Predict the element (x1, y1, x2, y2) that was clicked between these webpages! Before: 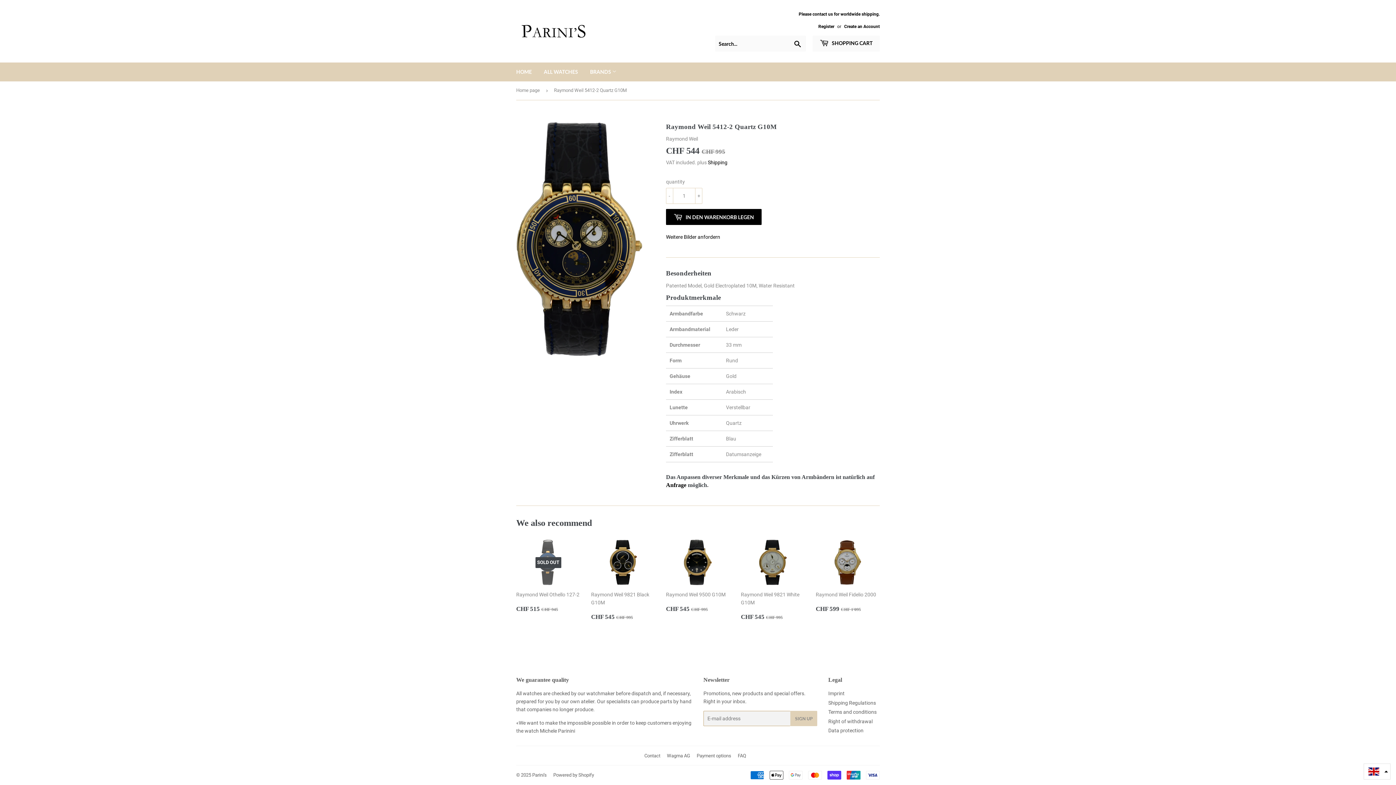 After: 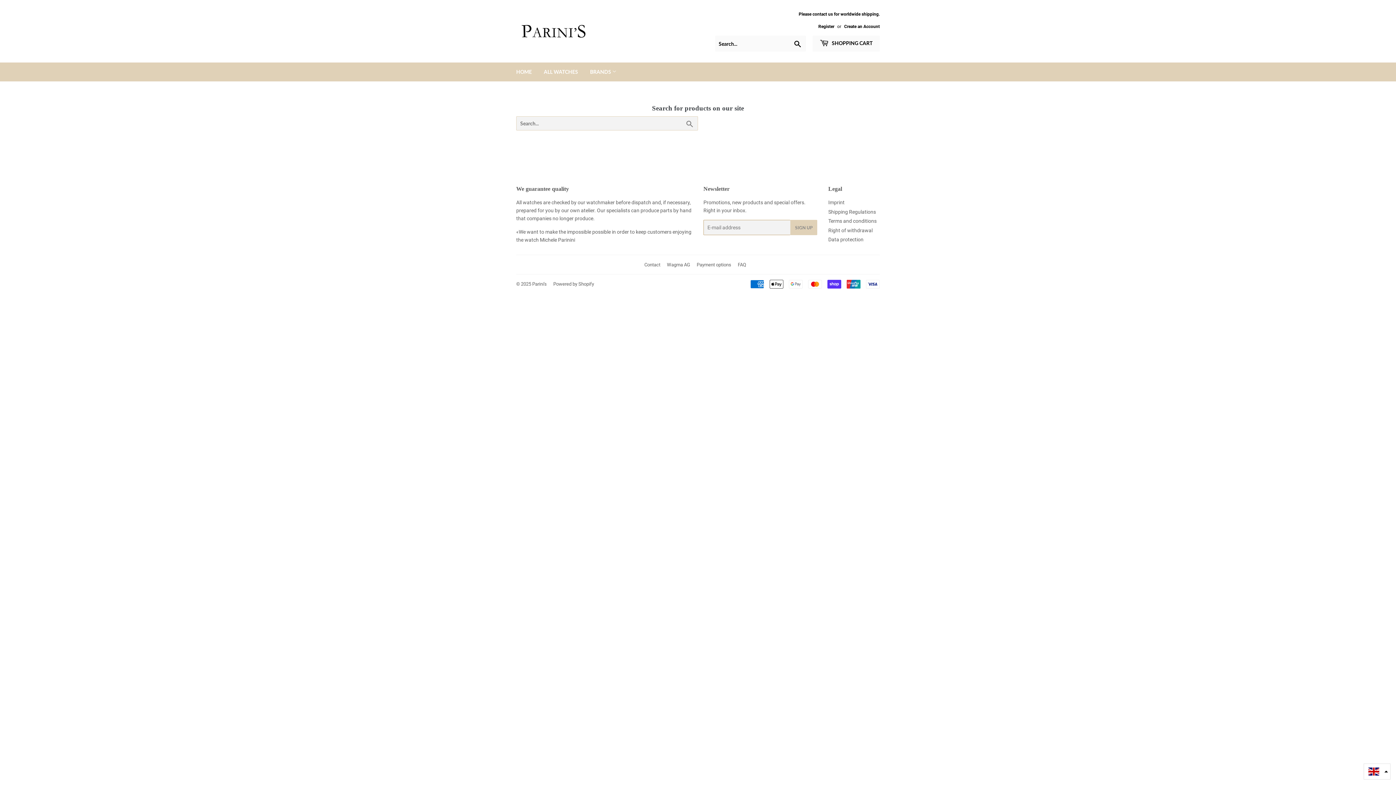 Action: label: Search bbox: (789, 36, 806, 51)